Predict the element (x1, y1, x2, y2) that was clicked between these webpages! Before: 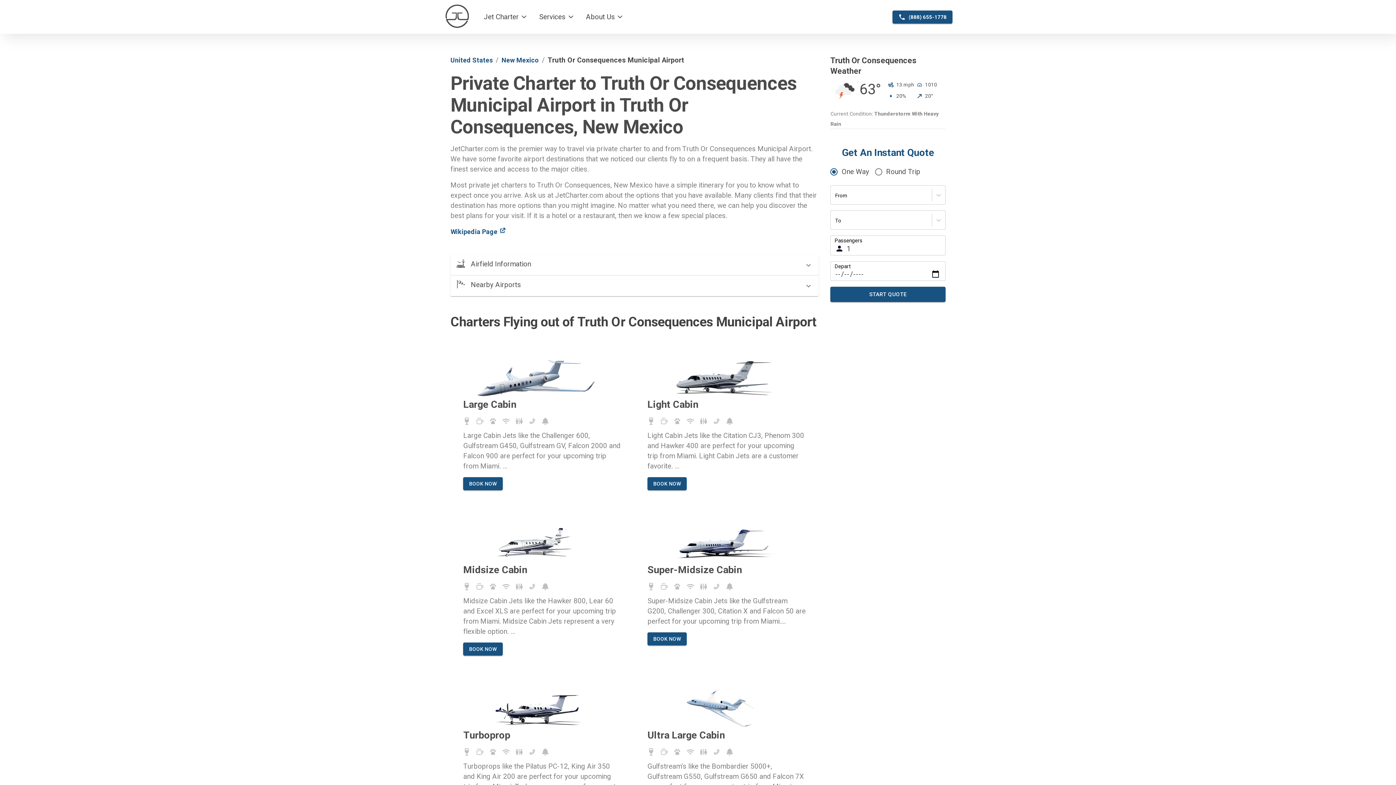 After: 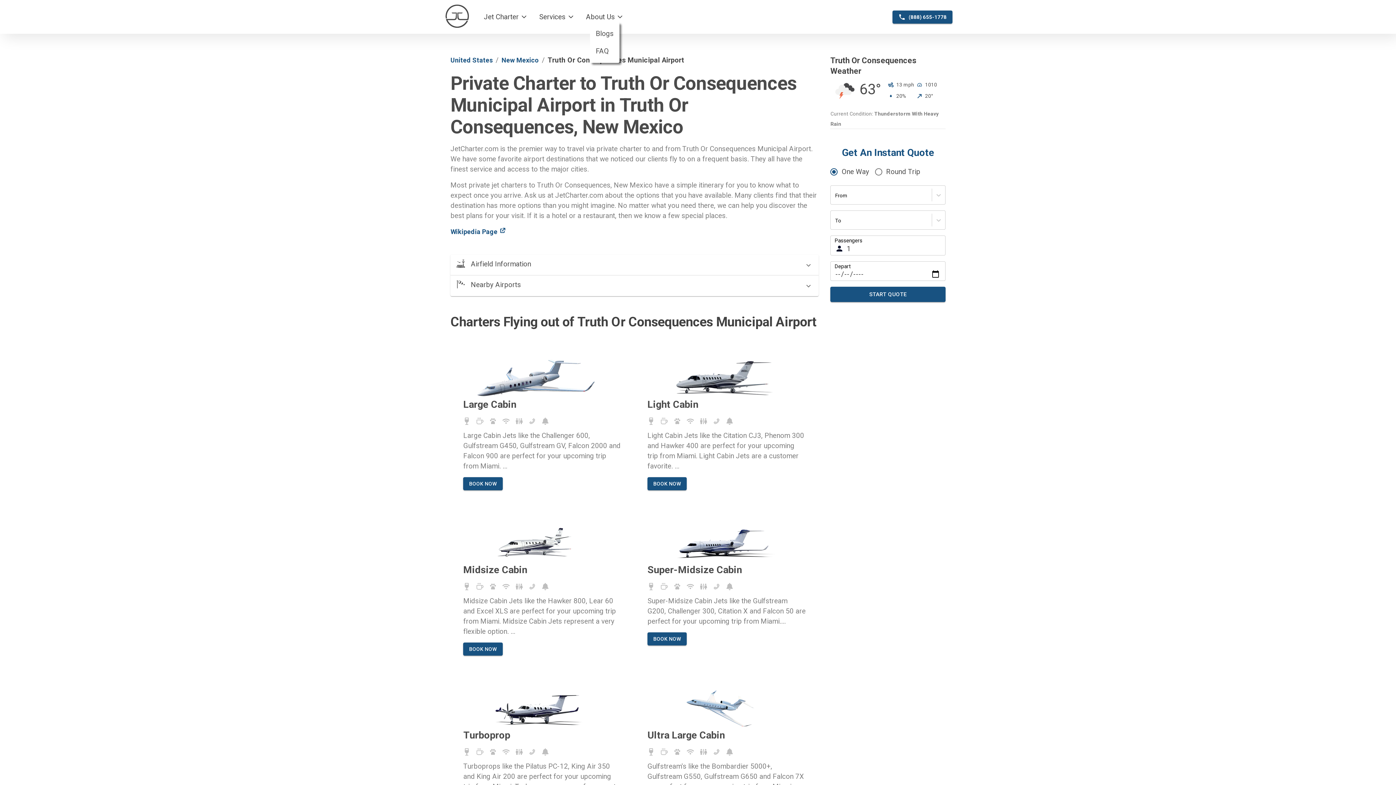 Action: label: About Us bbox: (580, 7, 629, 26)